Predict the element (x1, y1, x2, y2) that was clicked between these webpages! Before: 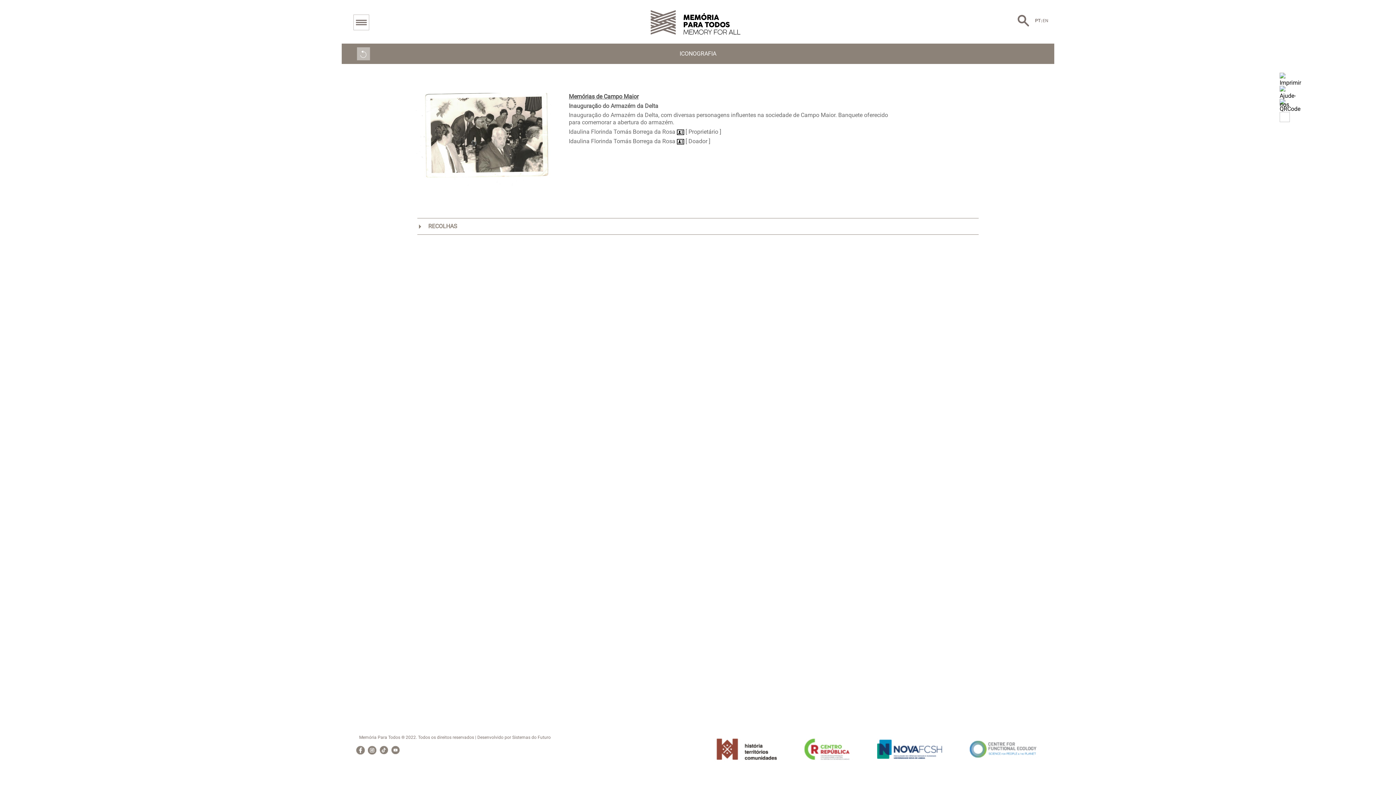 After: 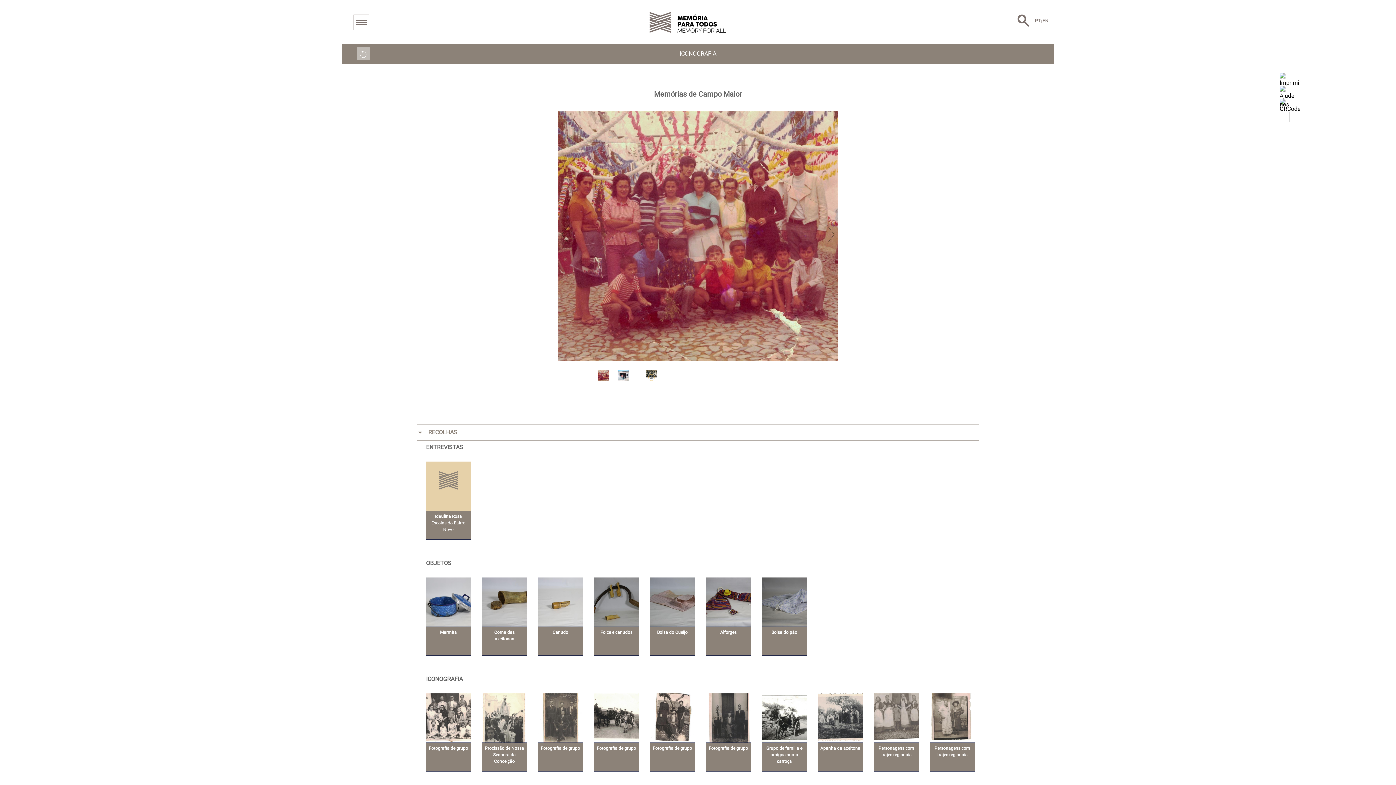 Action: label: Memórias de Campo Maior bbox: (569, 93, 638, 100)